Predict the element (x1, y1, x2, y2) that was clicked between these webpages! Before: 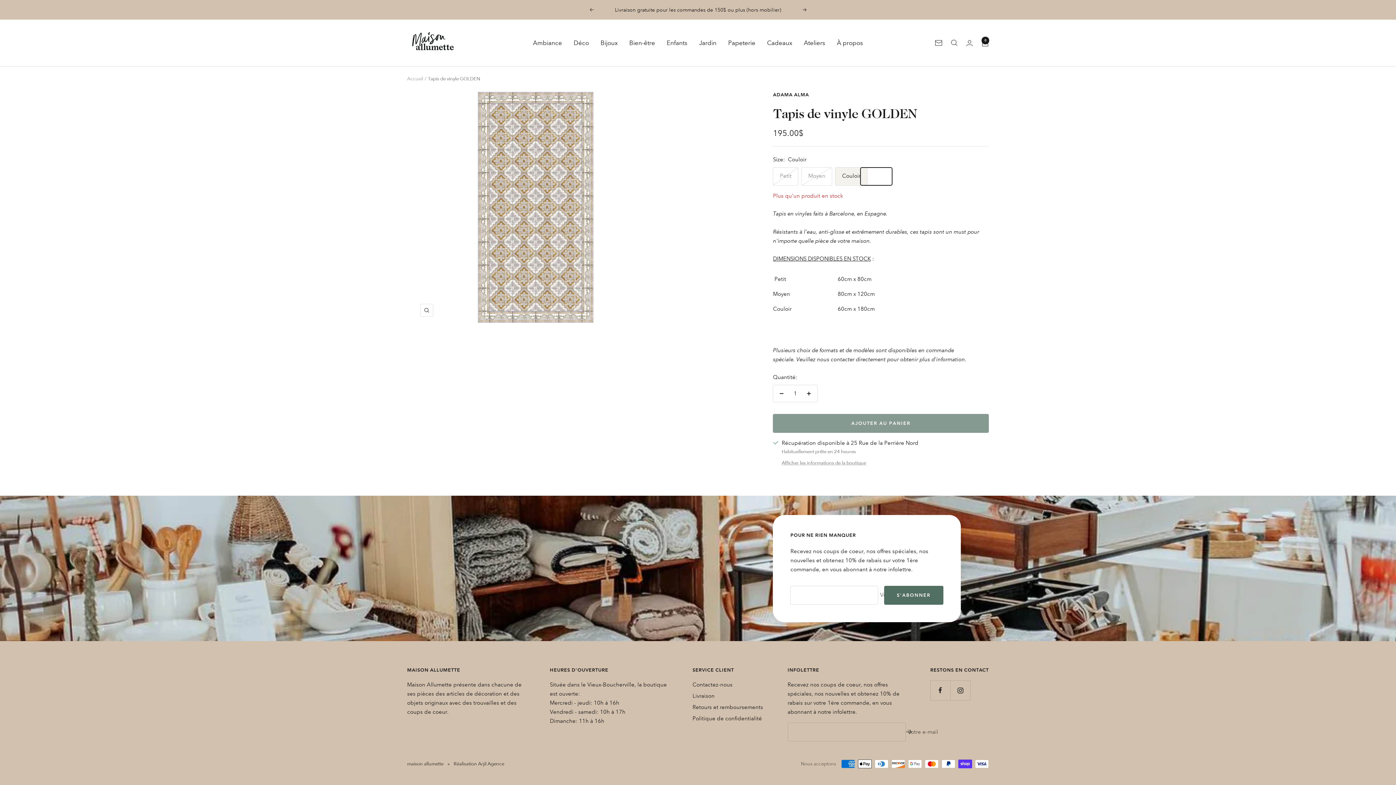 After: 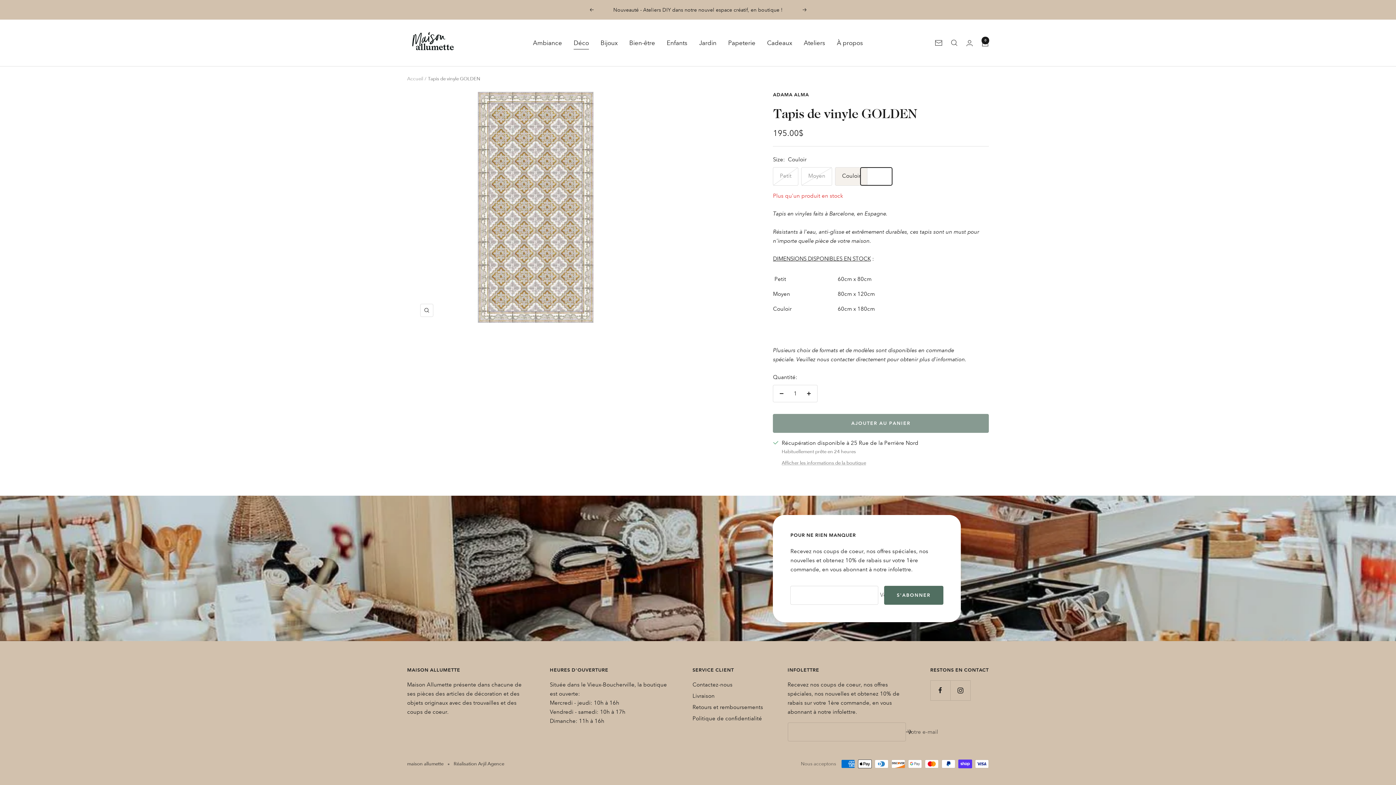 Action: bbox: (573, 35, 589, 50) label: Déco